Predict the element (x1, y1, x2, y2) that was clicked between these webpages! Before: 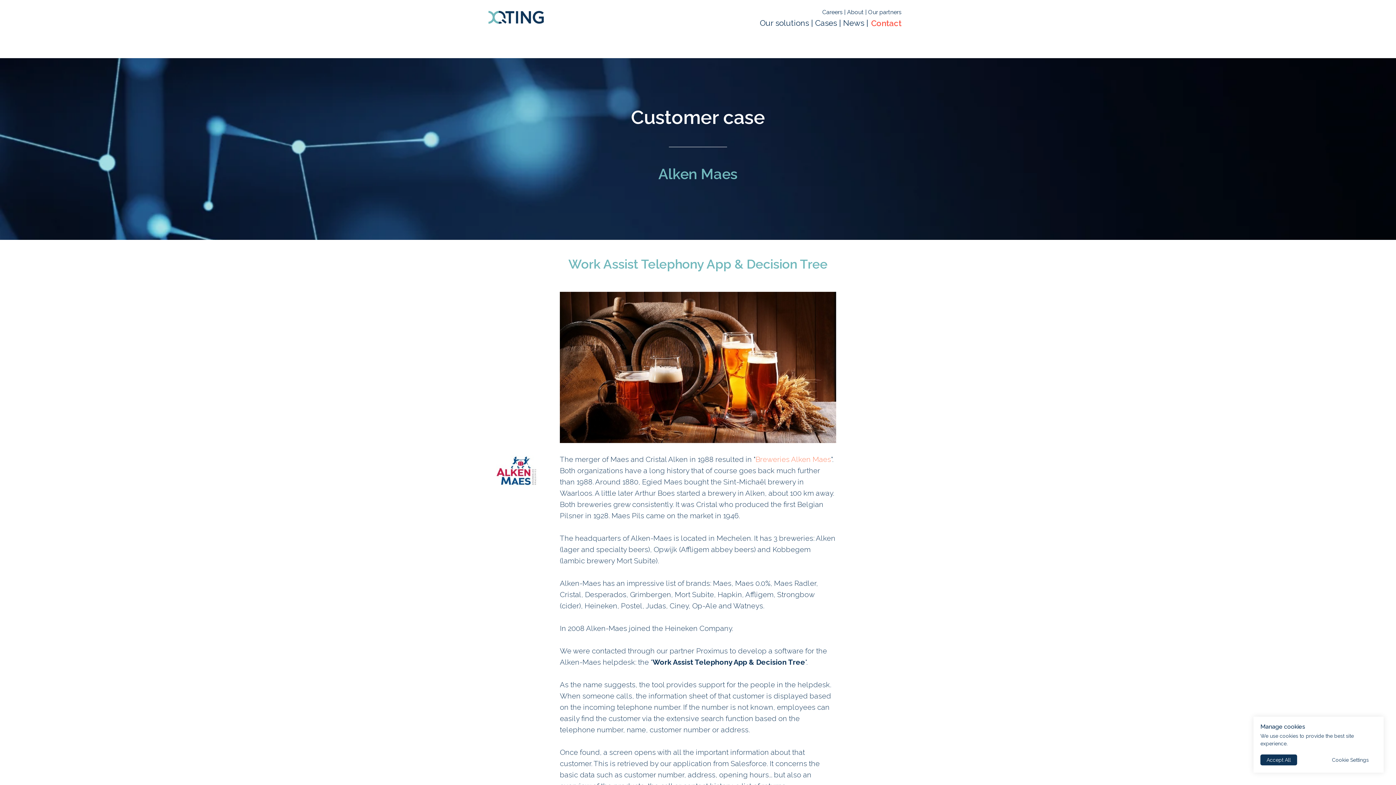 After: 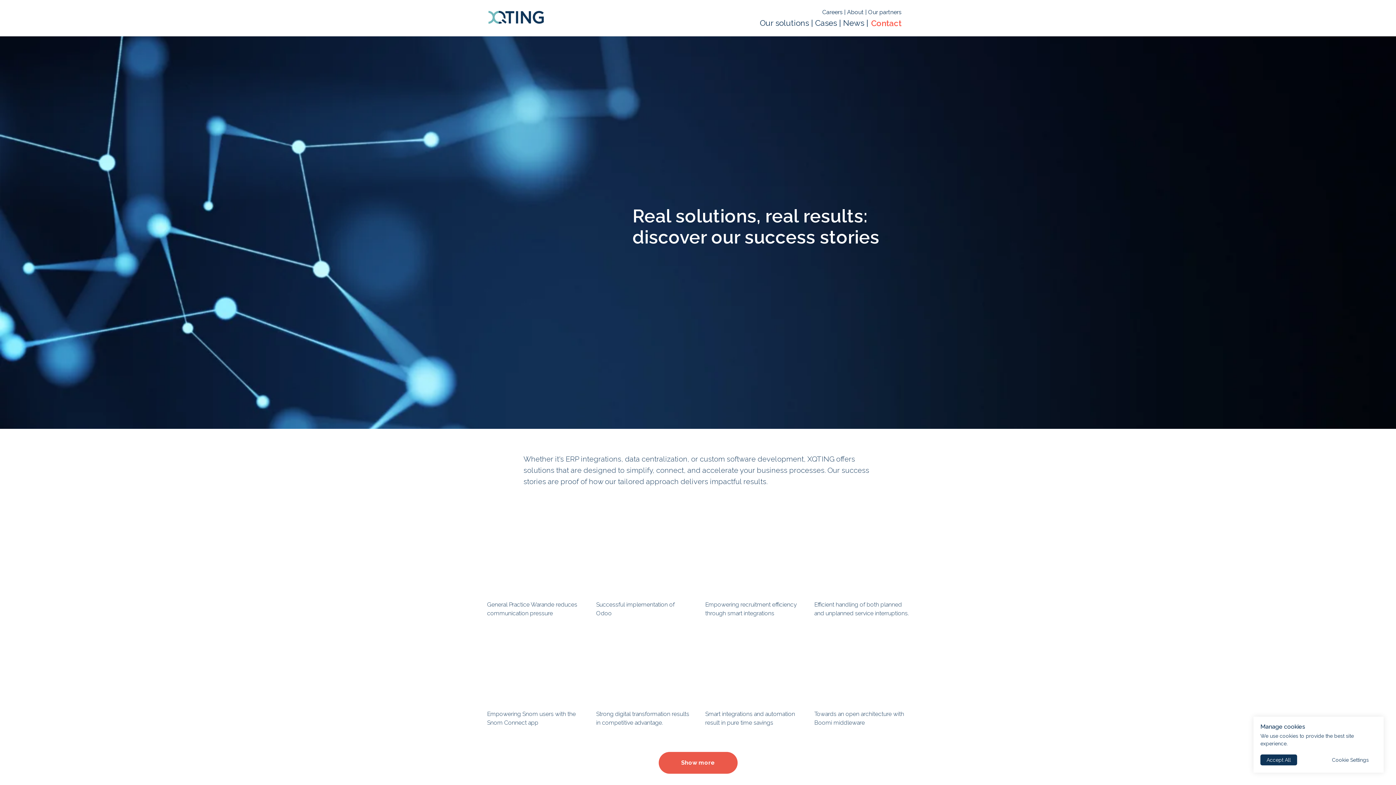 Action: bbox: (815, 18, 839, 27) label: Cases 